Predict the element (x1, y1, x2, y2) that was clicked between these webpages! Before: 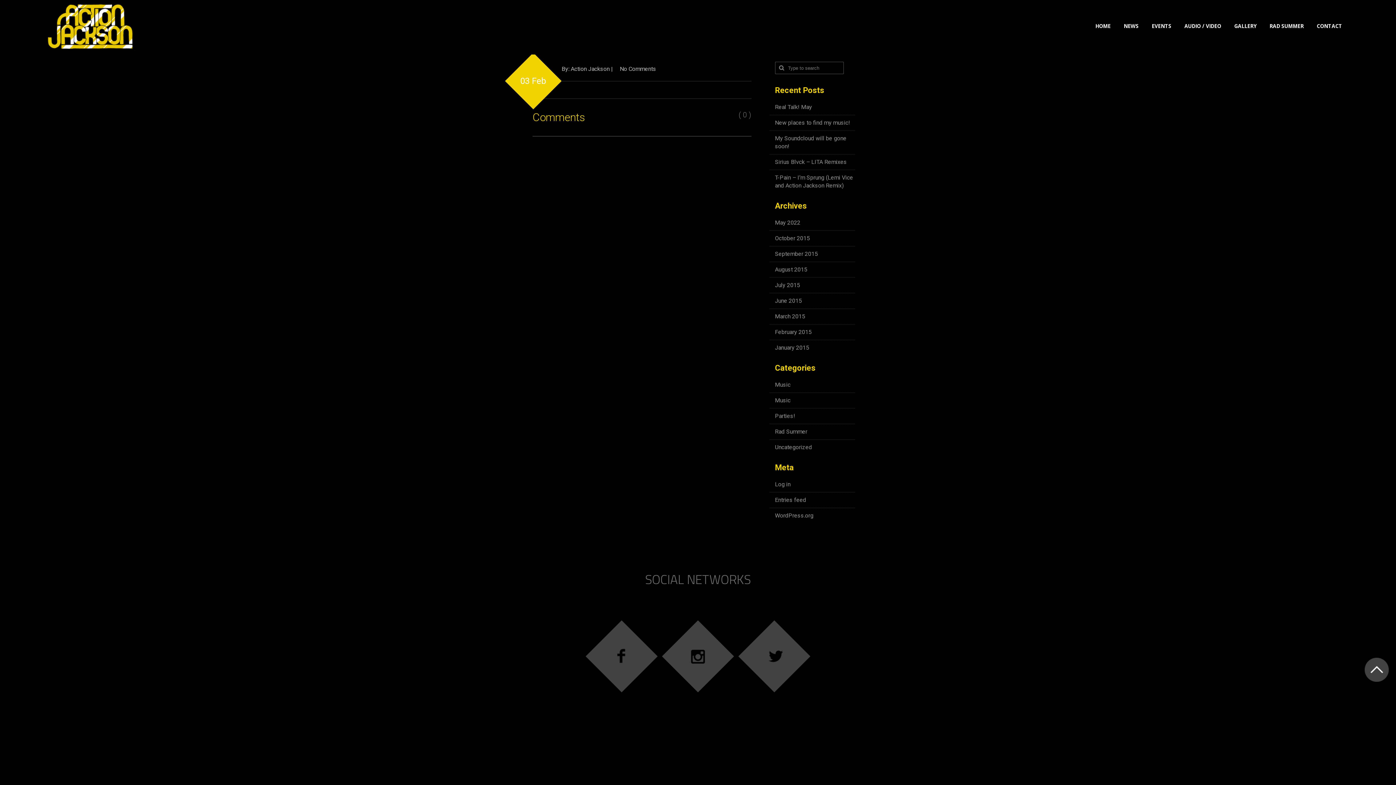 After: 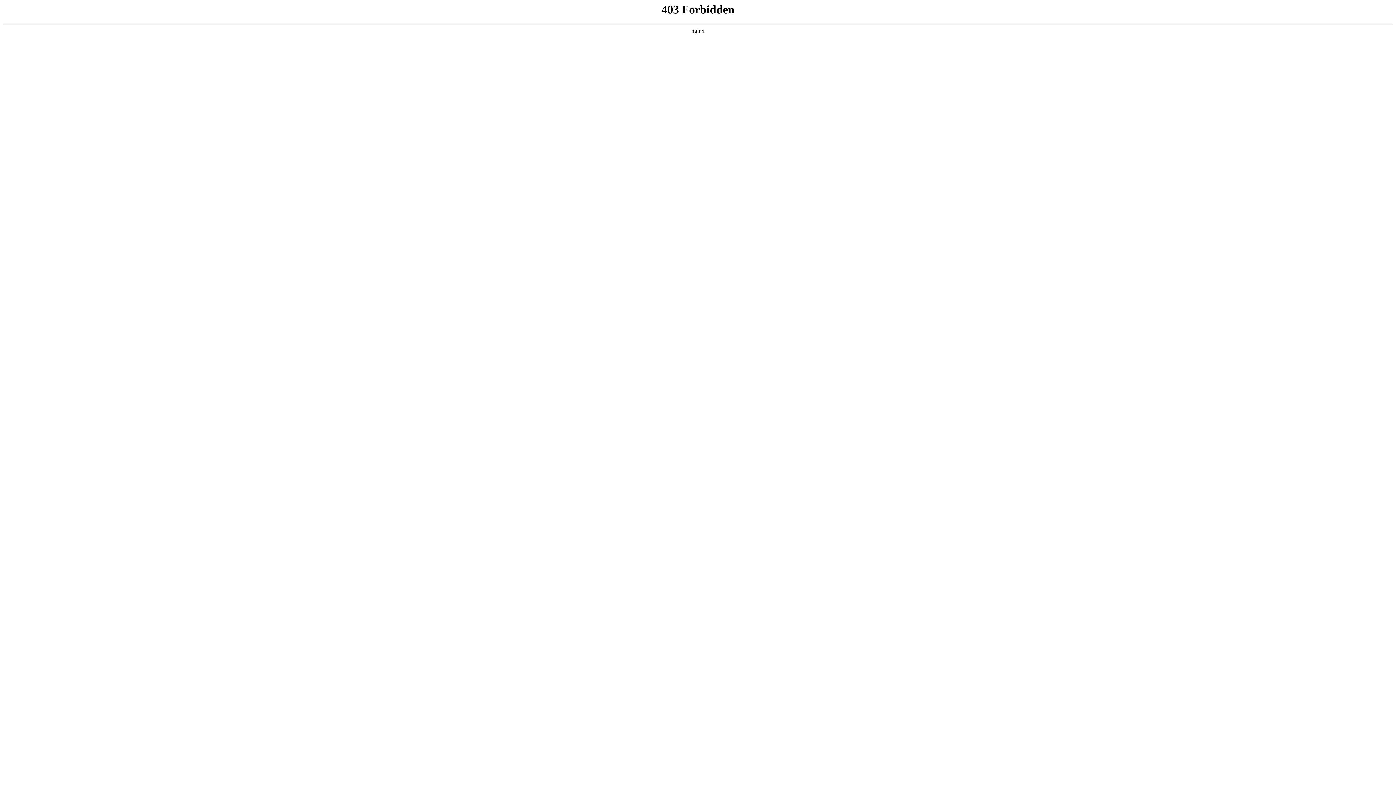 Action: label: WordPress.org bbox: (775, 512, 813, 519)